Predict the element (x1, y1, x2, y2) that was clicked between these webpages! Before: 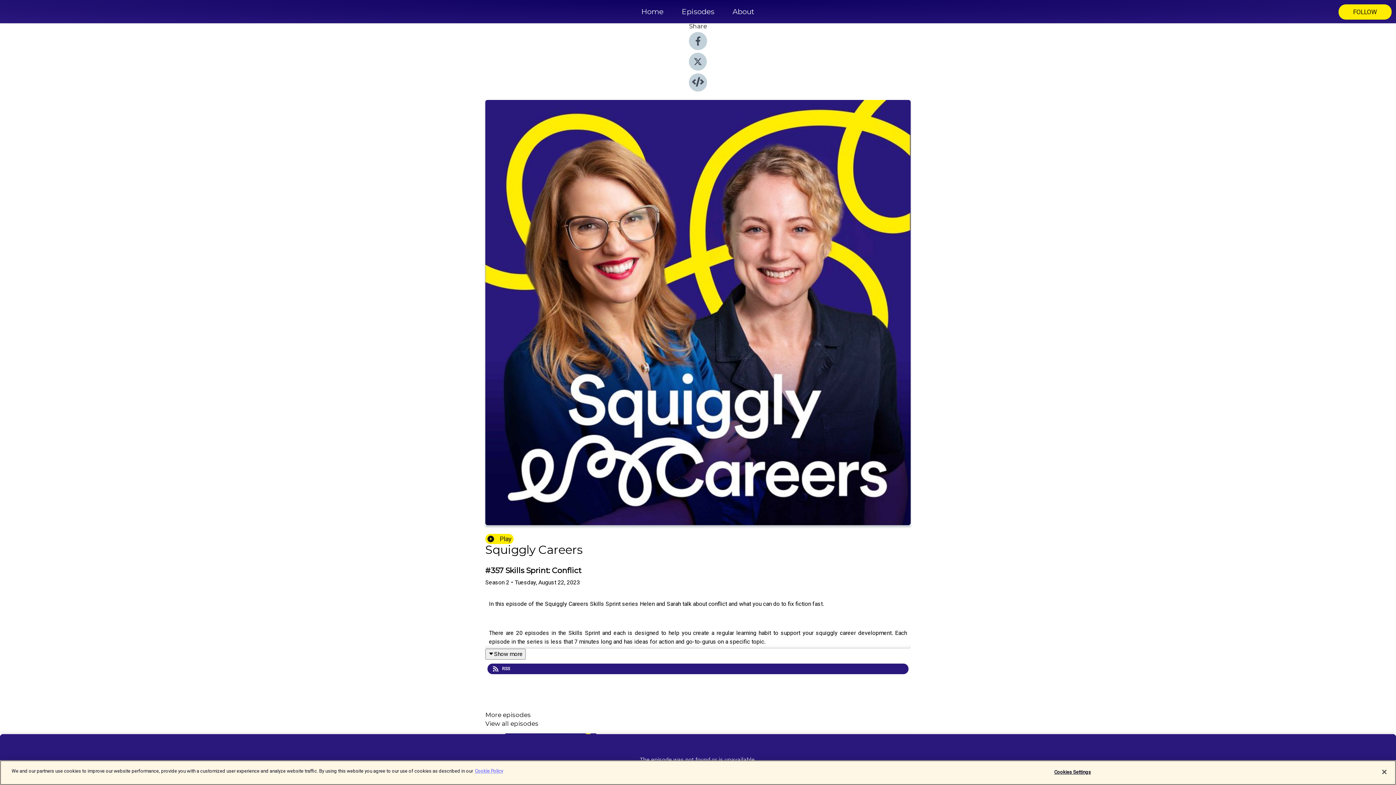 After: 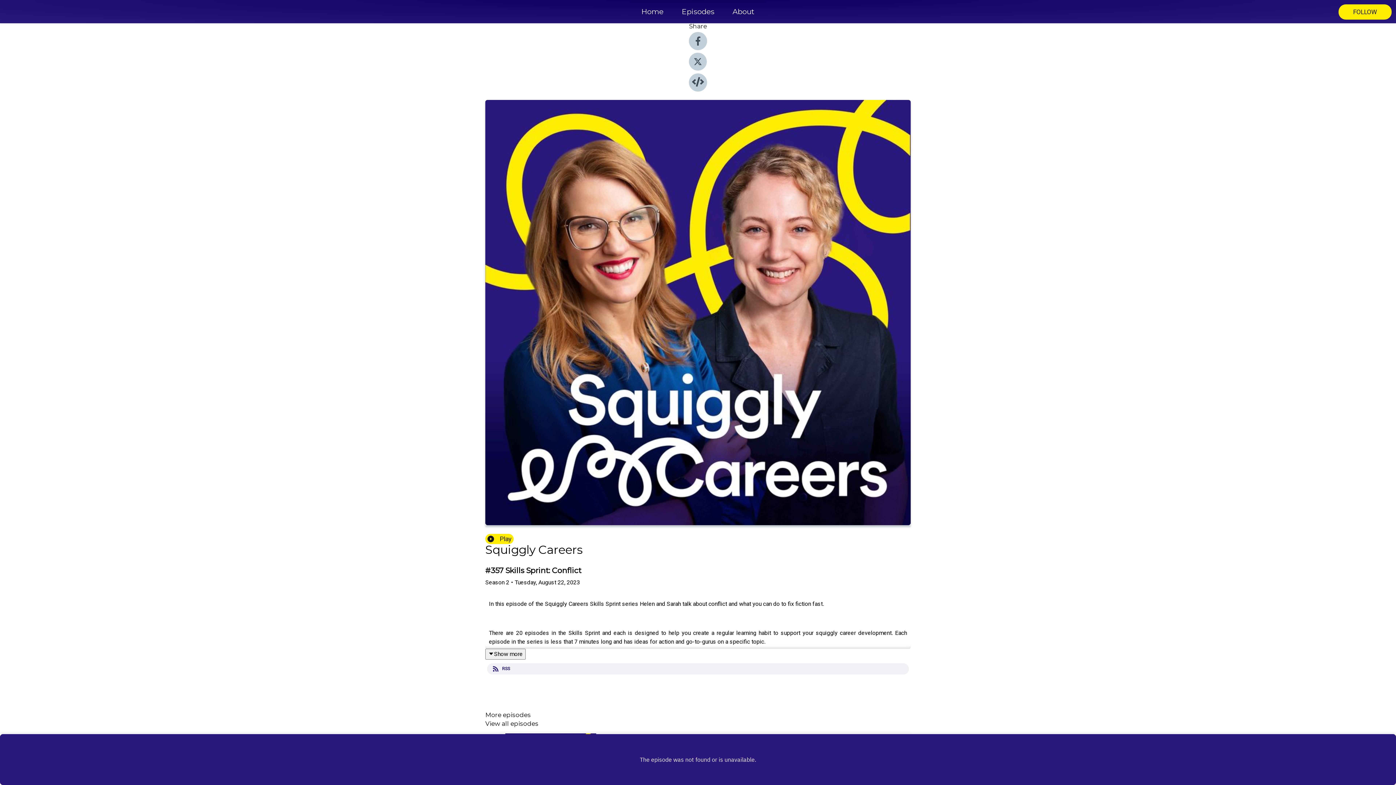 Action: bbox: (487, 663, 909, 674) label: RSS